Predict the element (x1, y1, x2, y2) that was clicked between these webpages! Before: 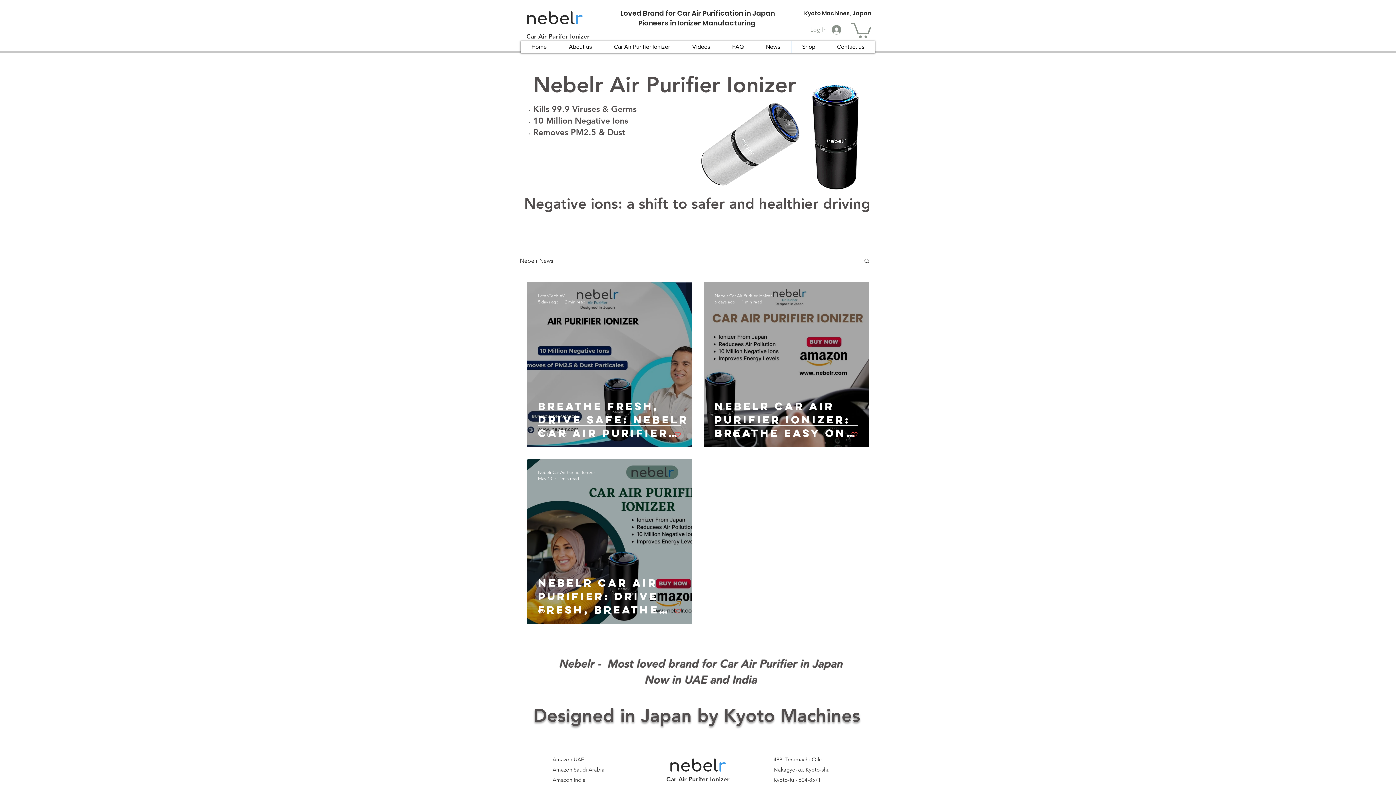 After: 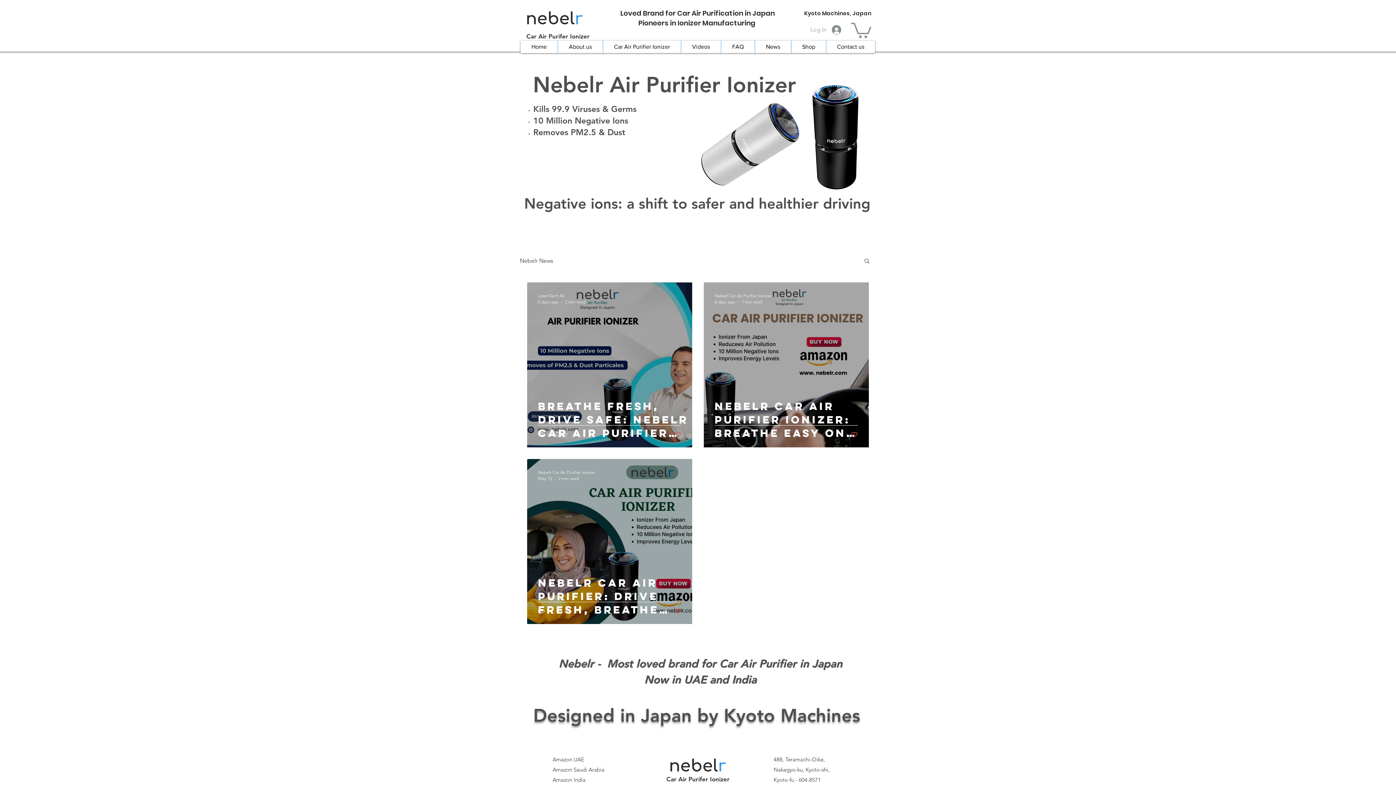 Action: bbox: (674, 431, 681, 438) label: Like post